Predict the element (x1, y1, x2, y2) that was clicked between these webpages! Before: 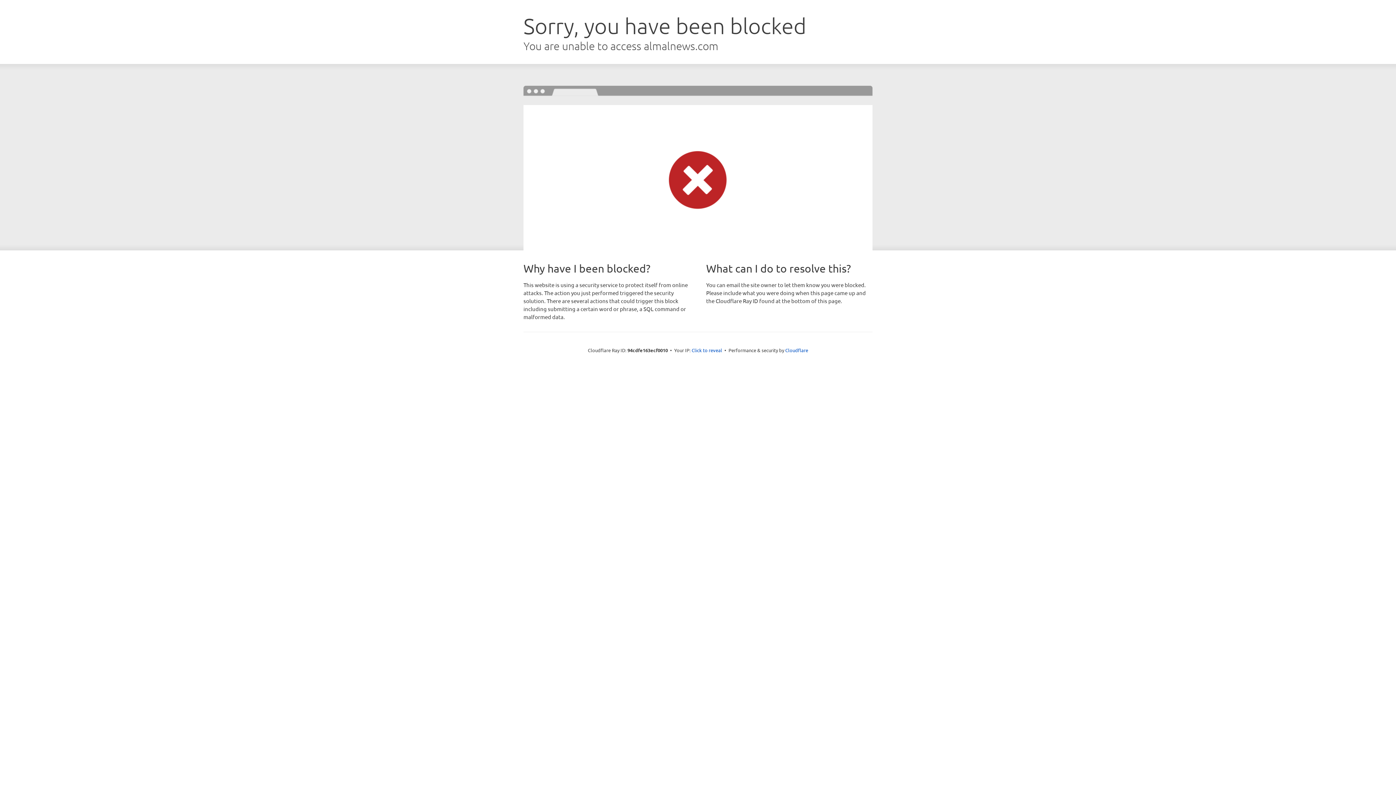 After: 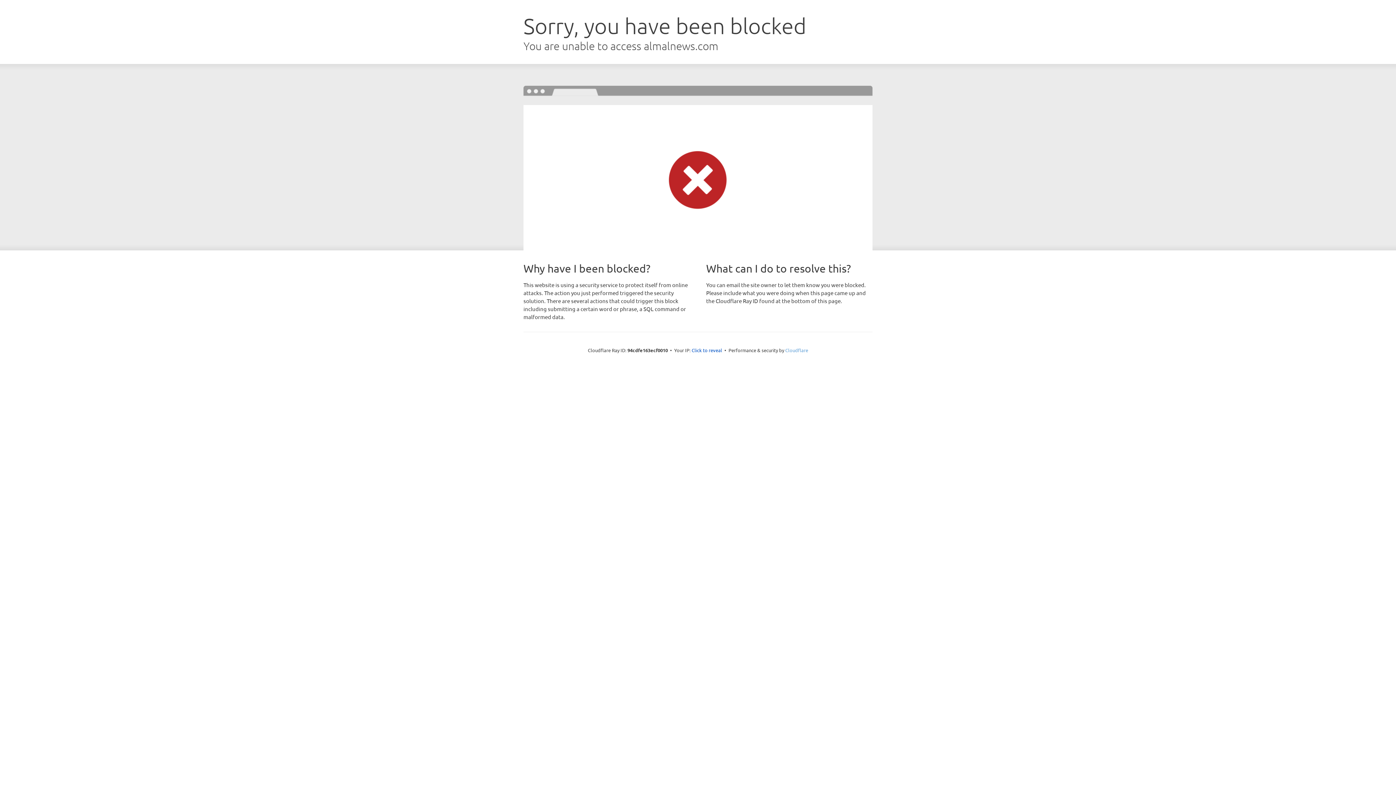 Action: bbox: (785, 347, 808, 353) label: Cloudflare